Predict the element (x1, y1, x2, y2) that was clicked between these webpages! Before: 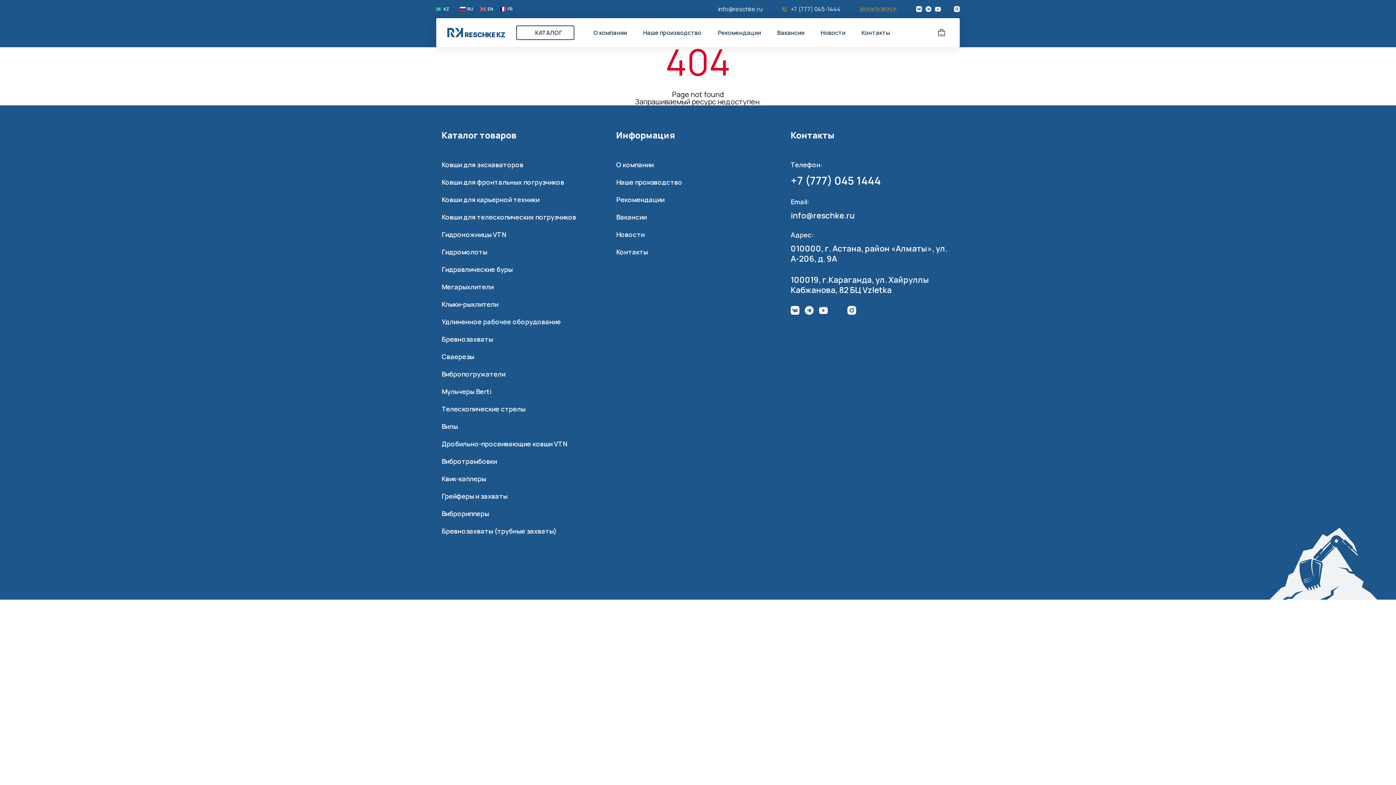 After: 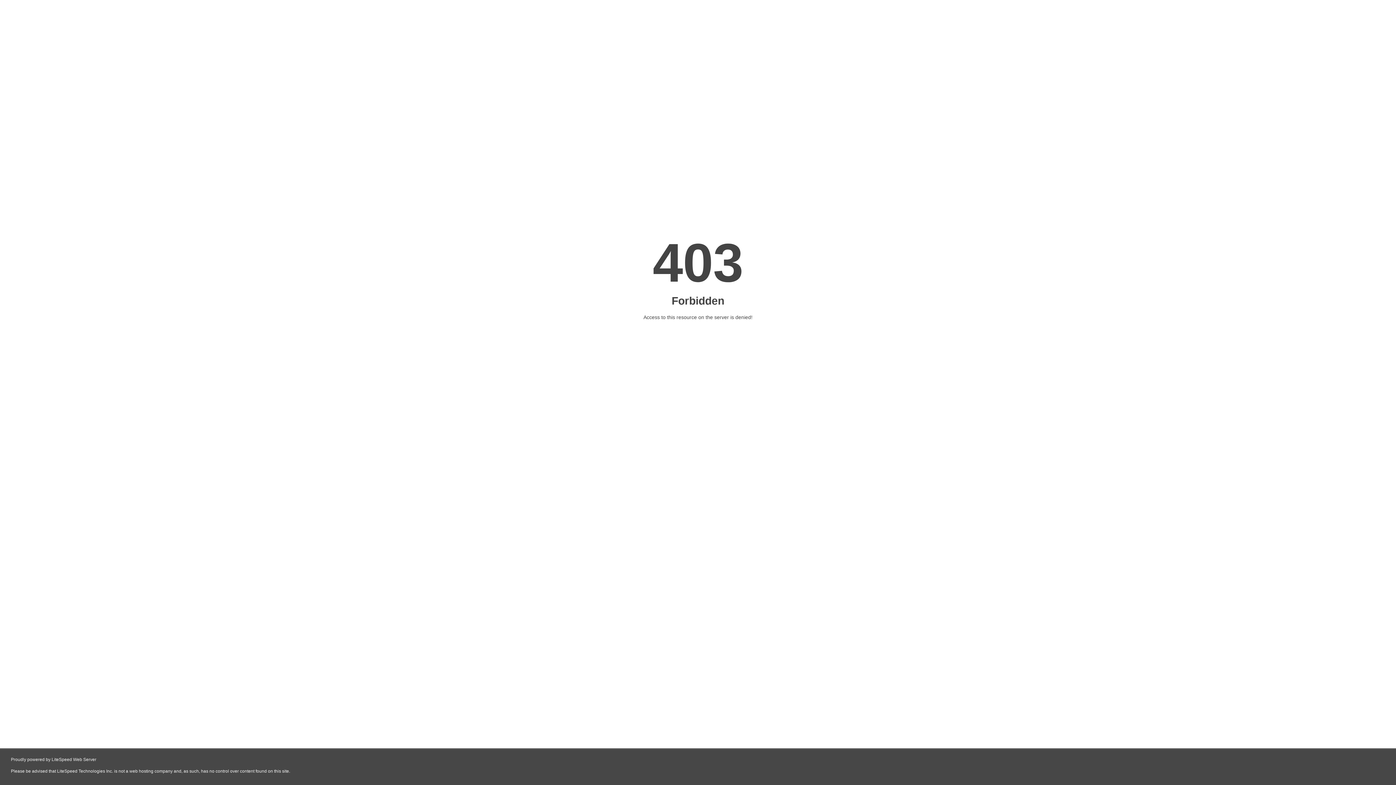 Action: bbox: (460, 6, 473, 11) label: RU